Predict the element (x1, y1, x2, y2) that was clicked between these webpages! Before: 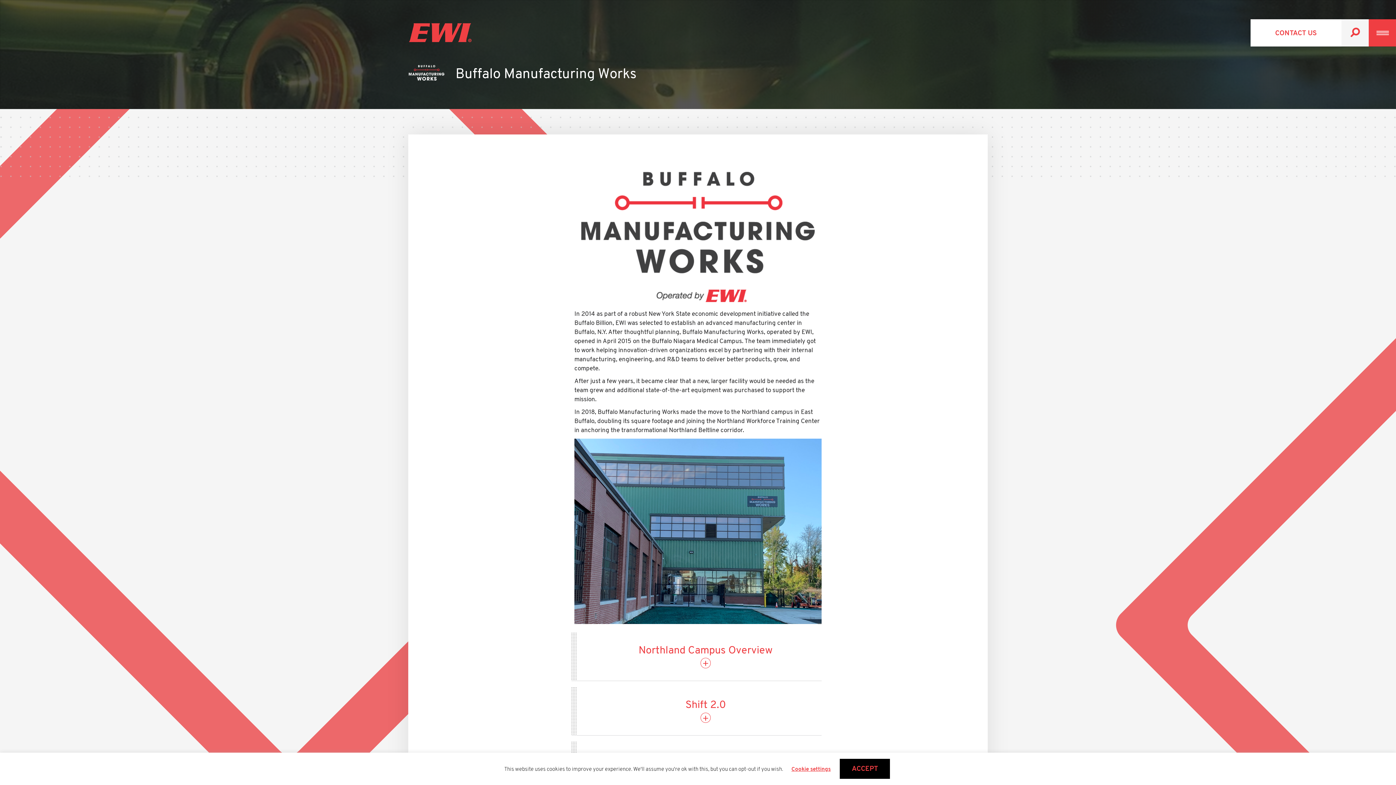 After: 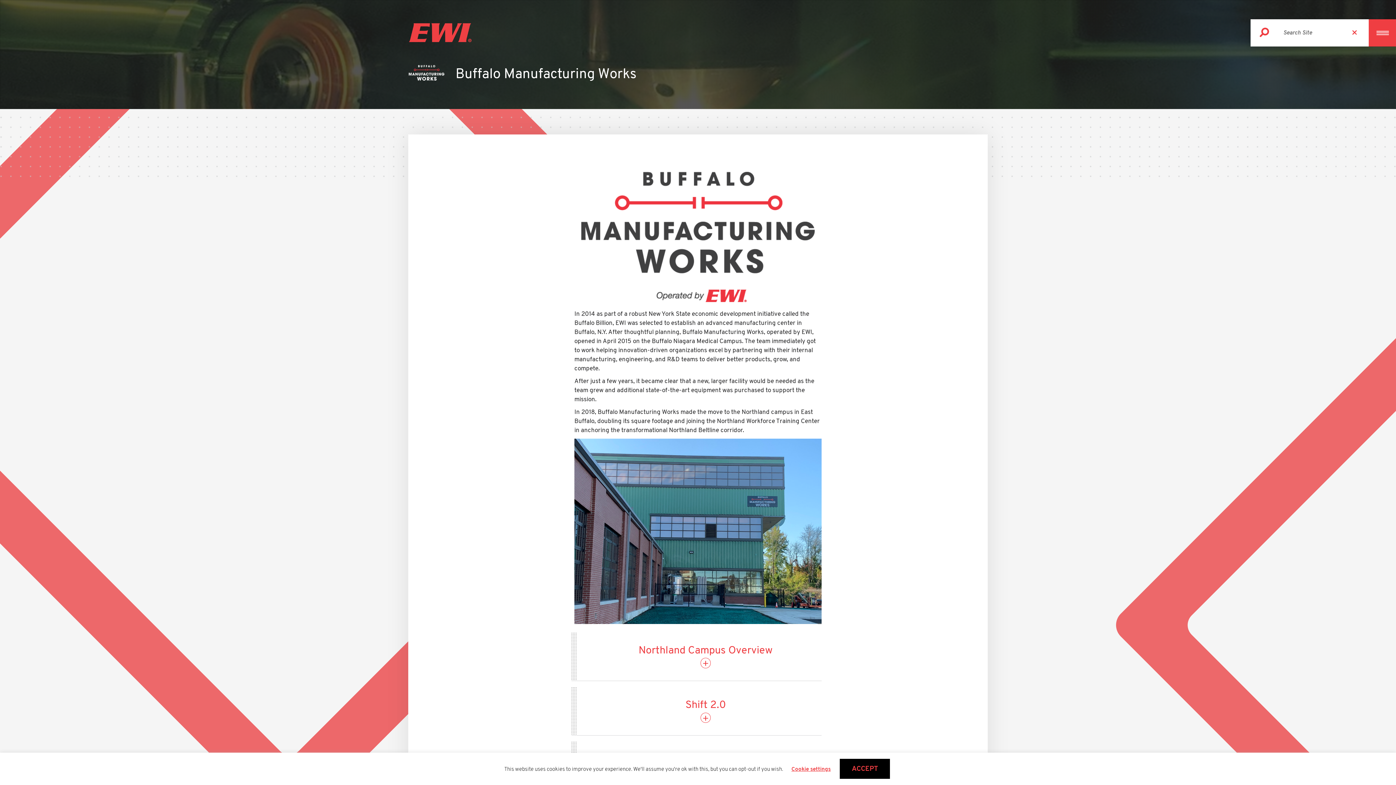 Action: label: hit enter to open site search bbox: (1341, 19, 1369, 46)